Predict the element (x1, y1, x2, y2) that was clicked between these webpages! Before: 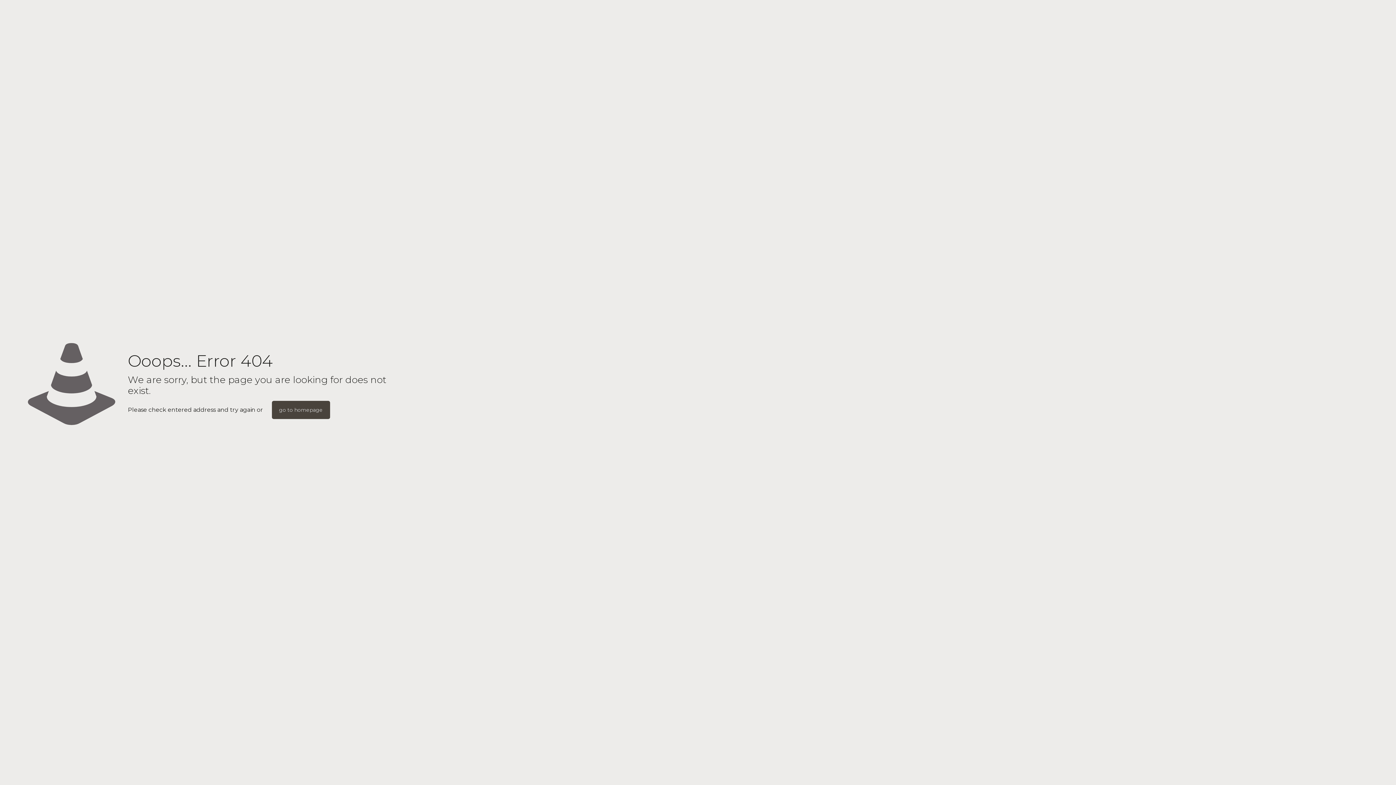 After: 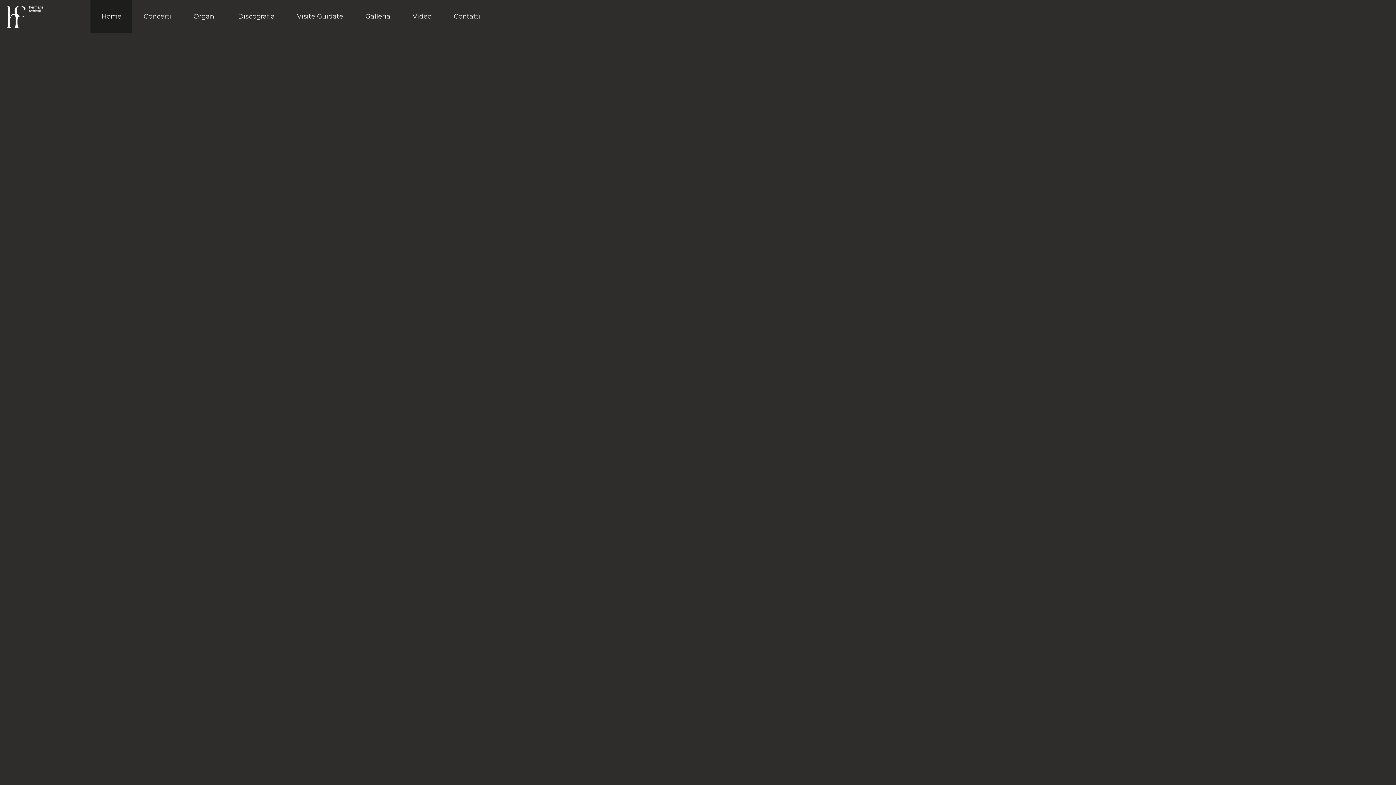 Action: bbox: (271, 401, 330, 419) label: go to homepage